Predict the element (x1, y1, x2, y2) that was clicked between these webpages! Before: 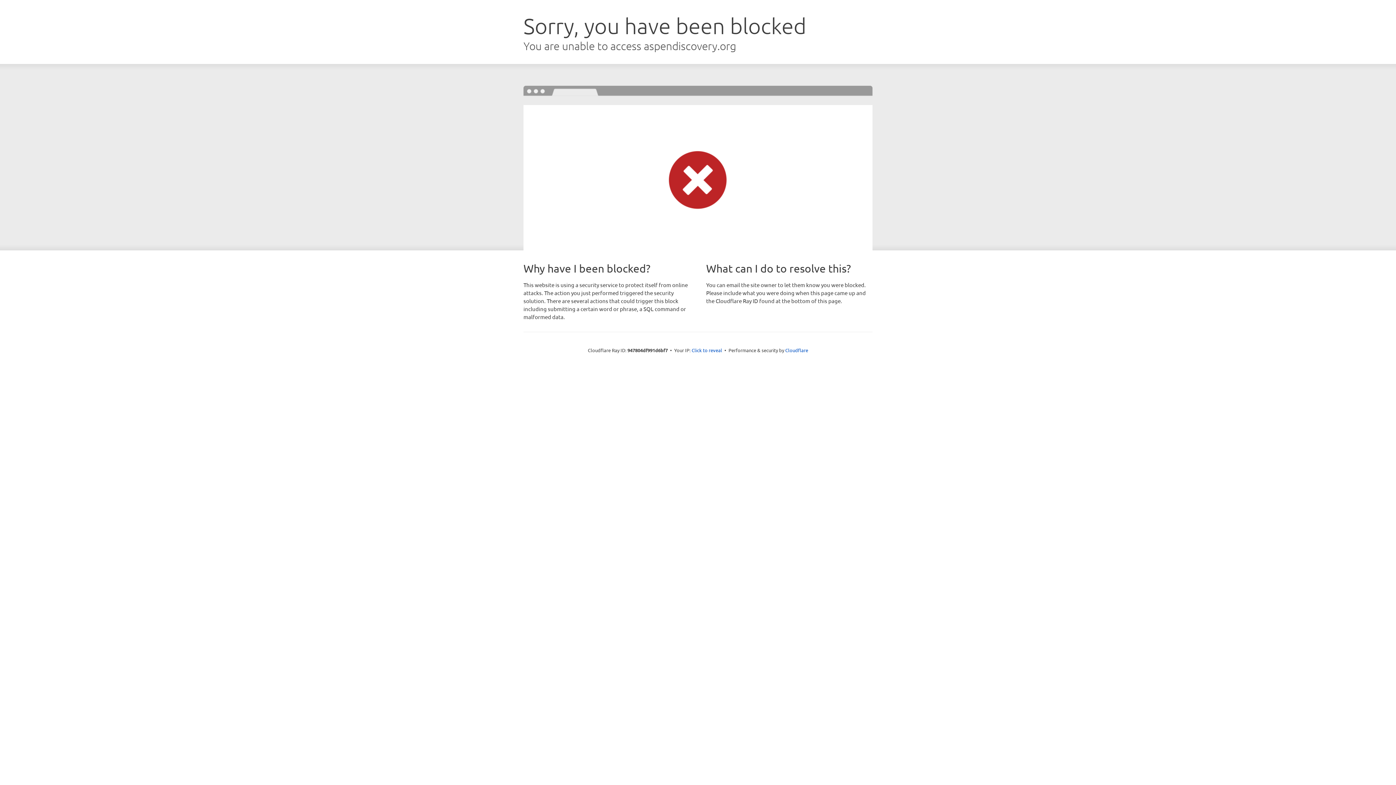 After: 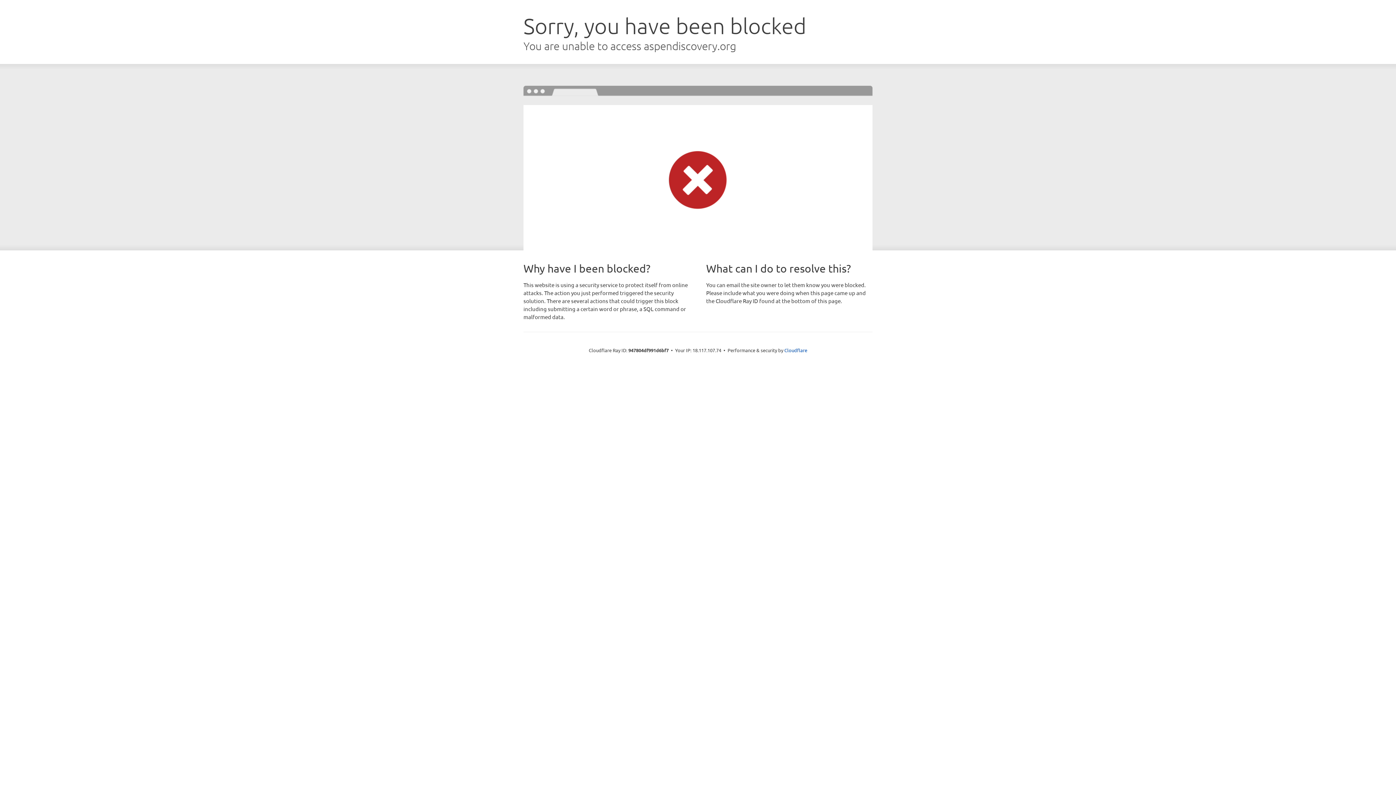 Action: label: Click to reveal bbox: (691, 346, 722, 353)